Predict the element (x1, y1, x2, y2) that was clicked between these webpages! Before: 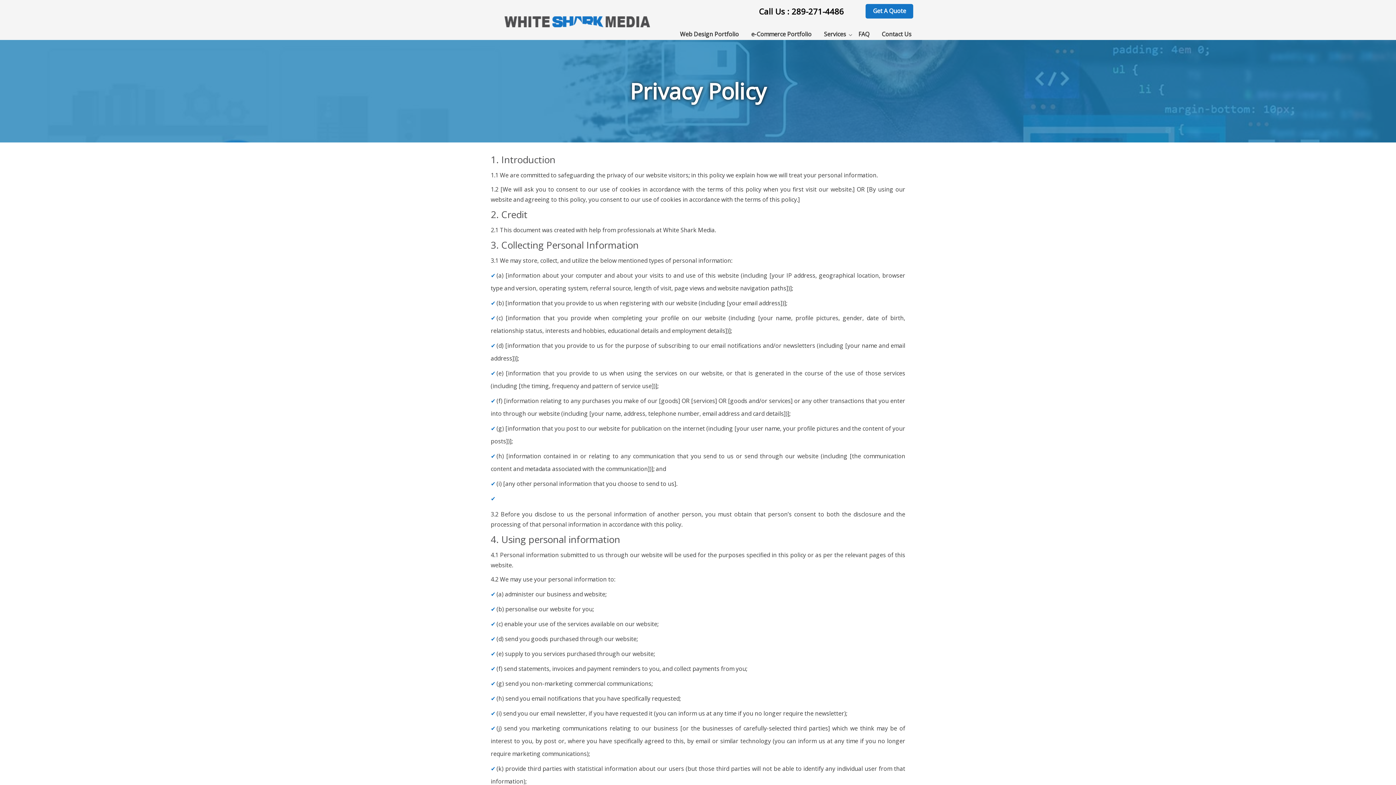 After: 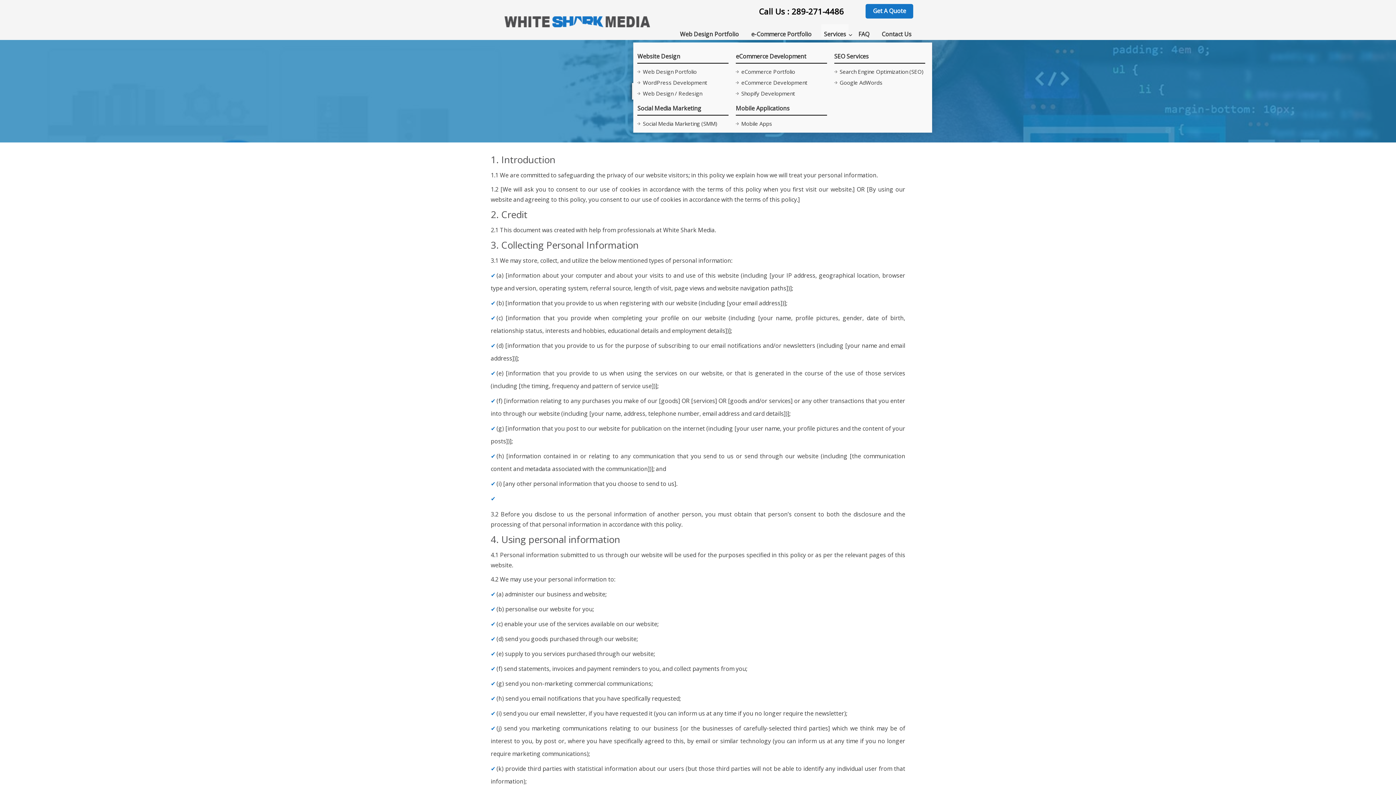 Action: bbox: (821, 24, 848, 37) label: Services